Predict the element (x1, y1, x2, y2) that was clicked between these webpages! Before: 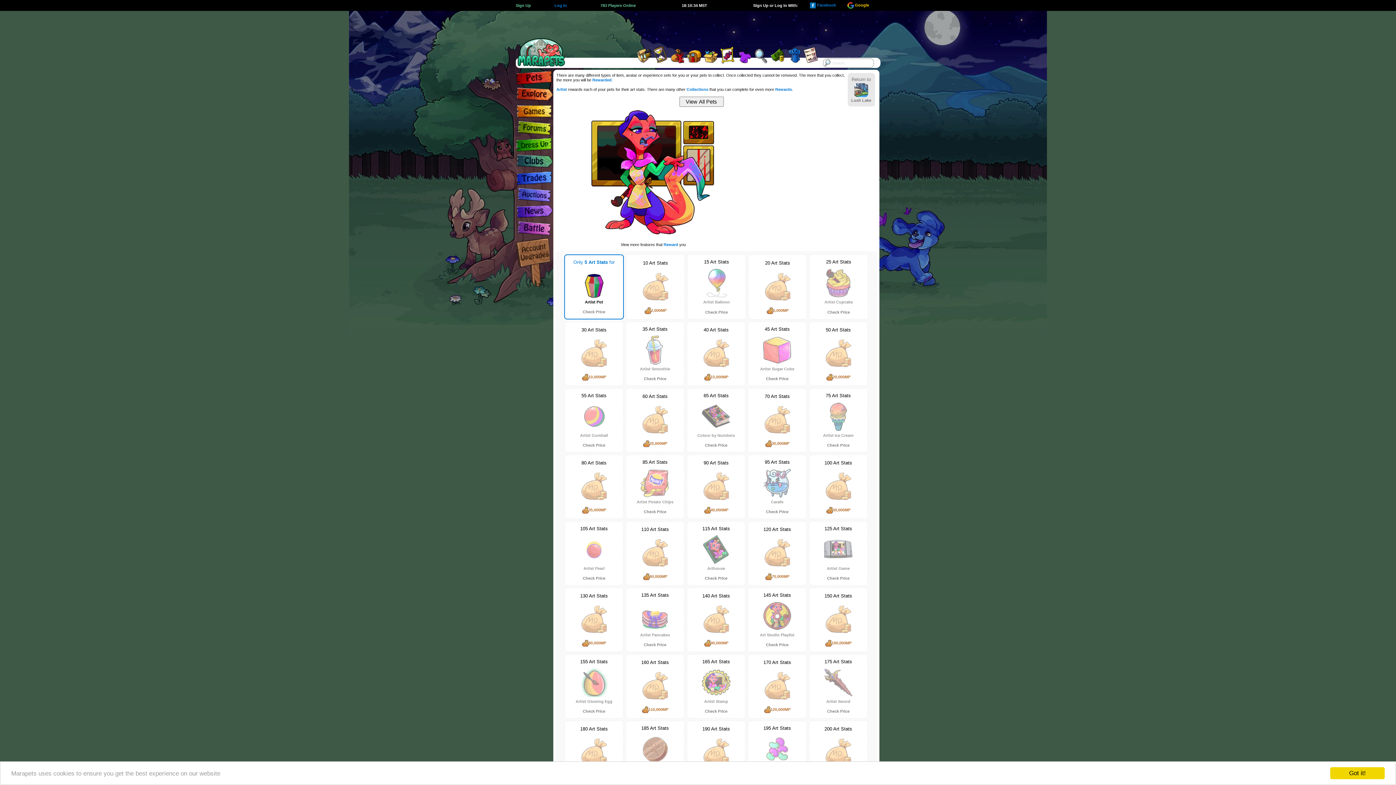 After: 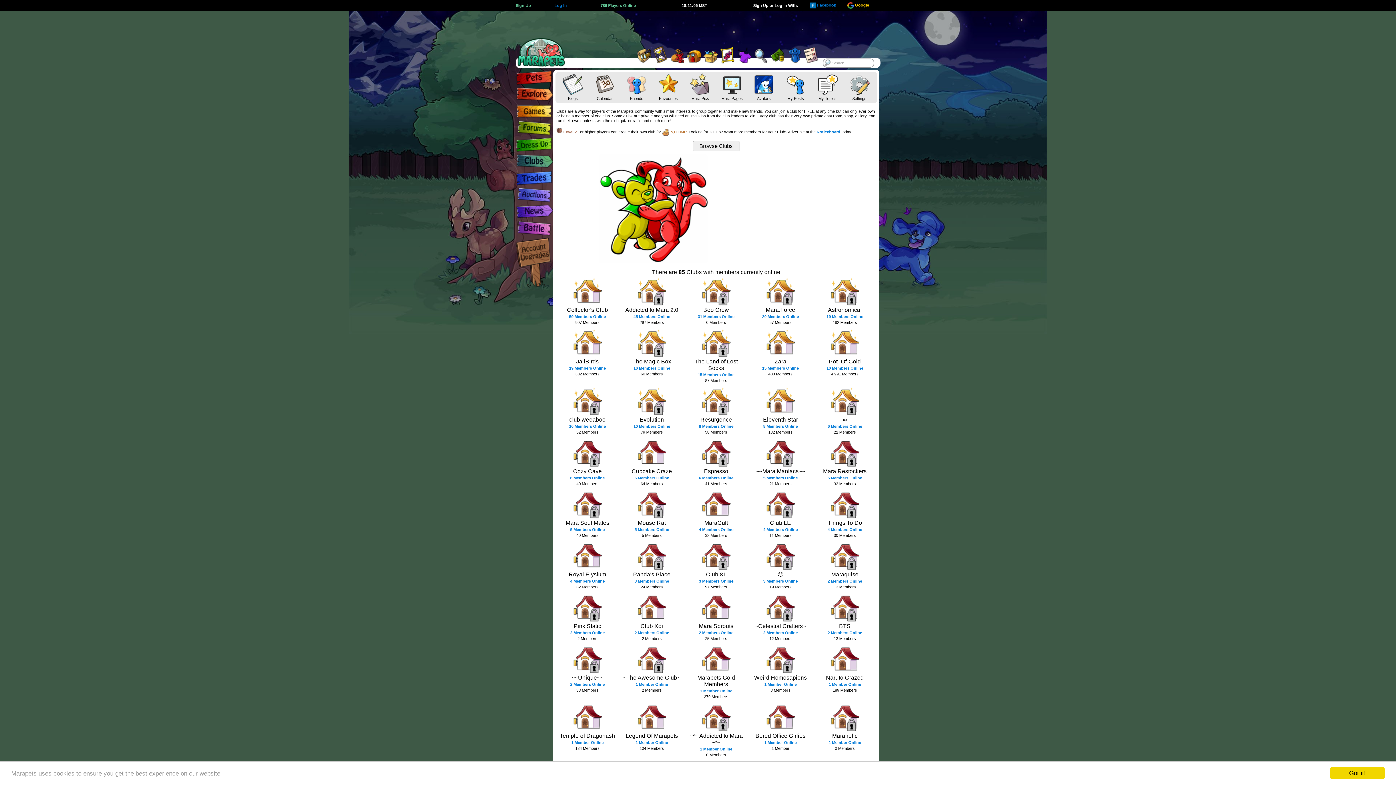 Action: bbox: (515, 165, 553, 169)